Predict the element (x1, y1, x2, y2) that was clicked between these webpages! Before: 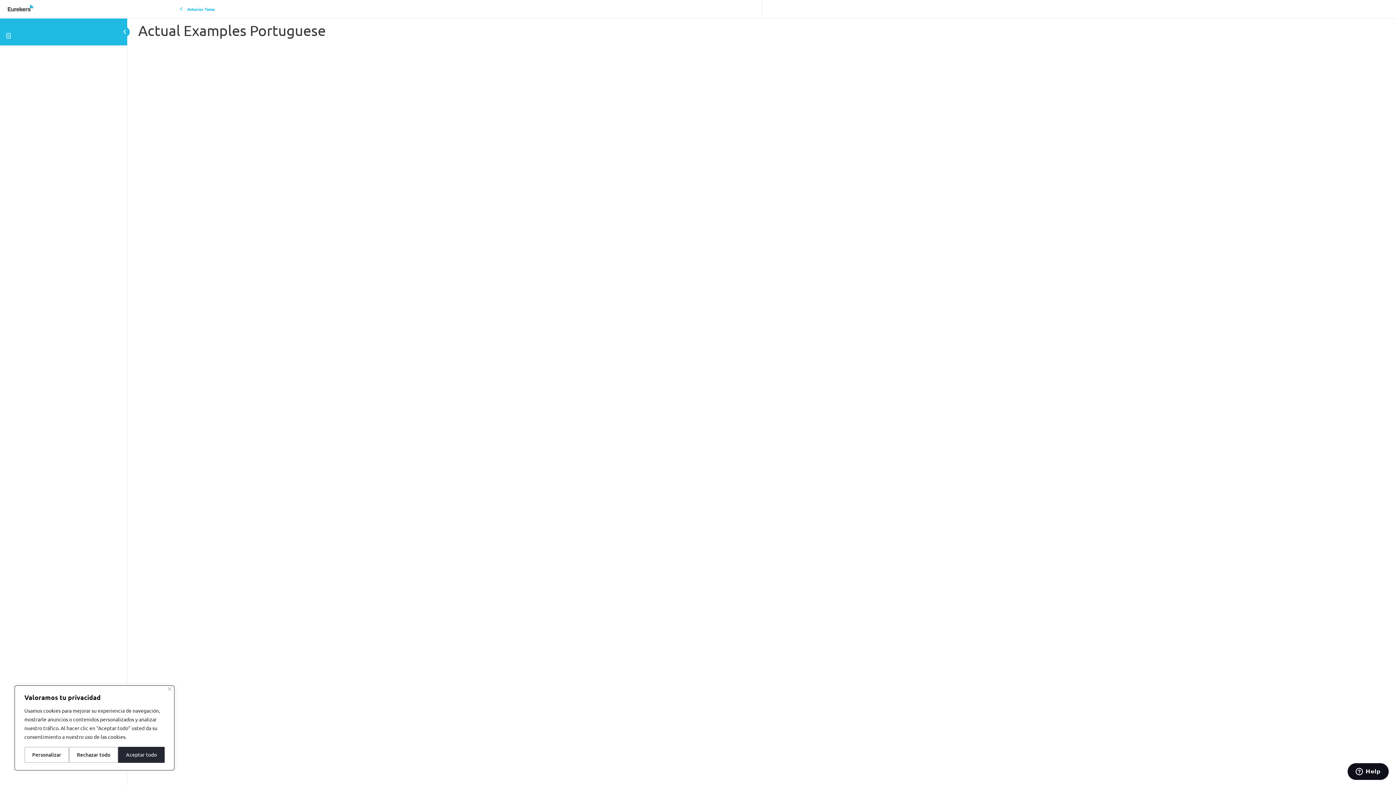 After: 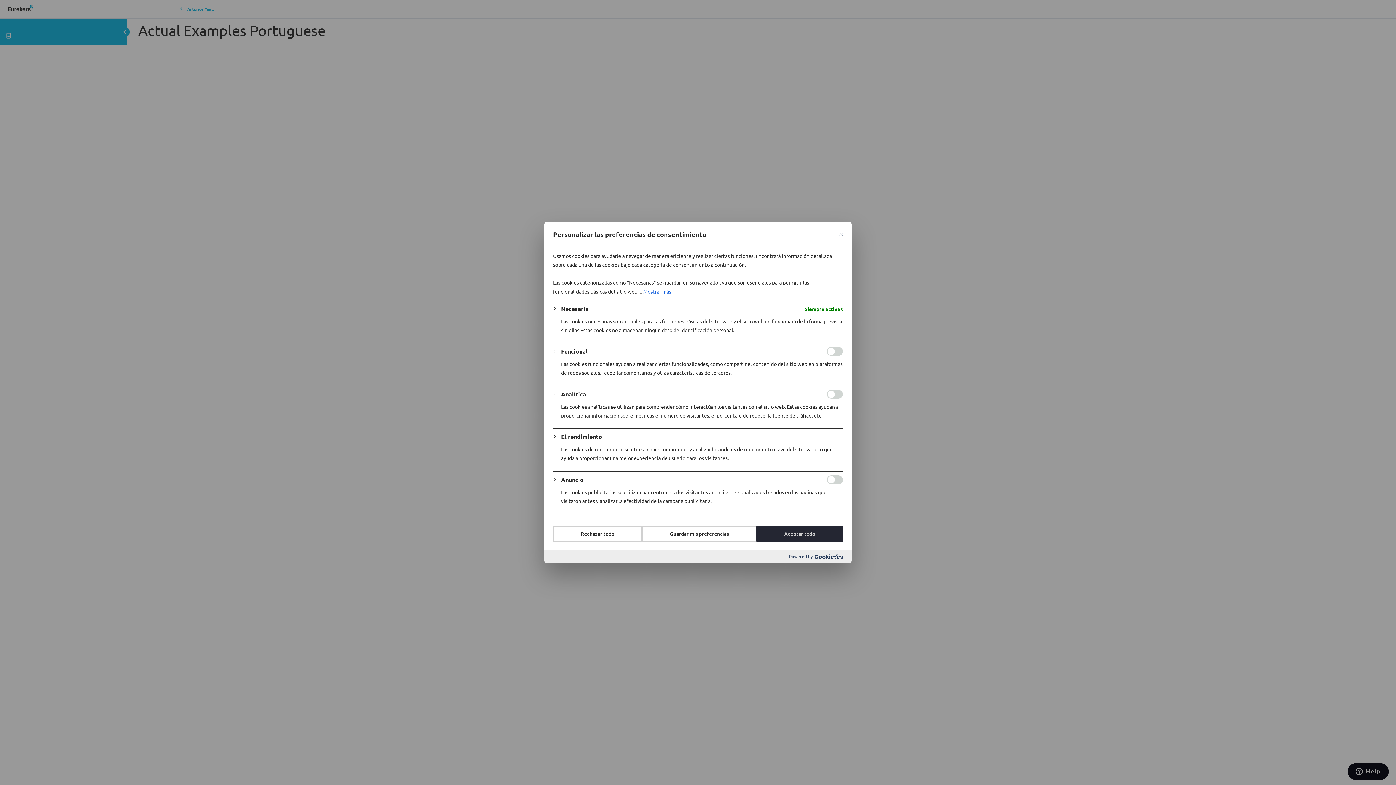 Action: bbox: (24, 747, 69, 763) label: Personalizar